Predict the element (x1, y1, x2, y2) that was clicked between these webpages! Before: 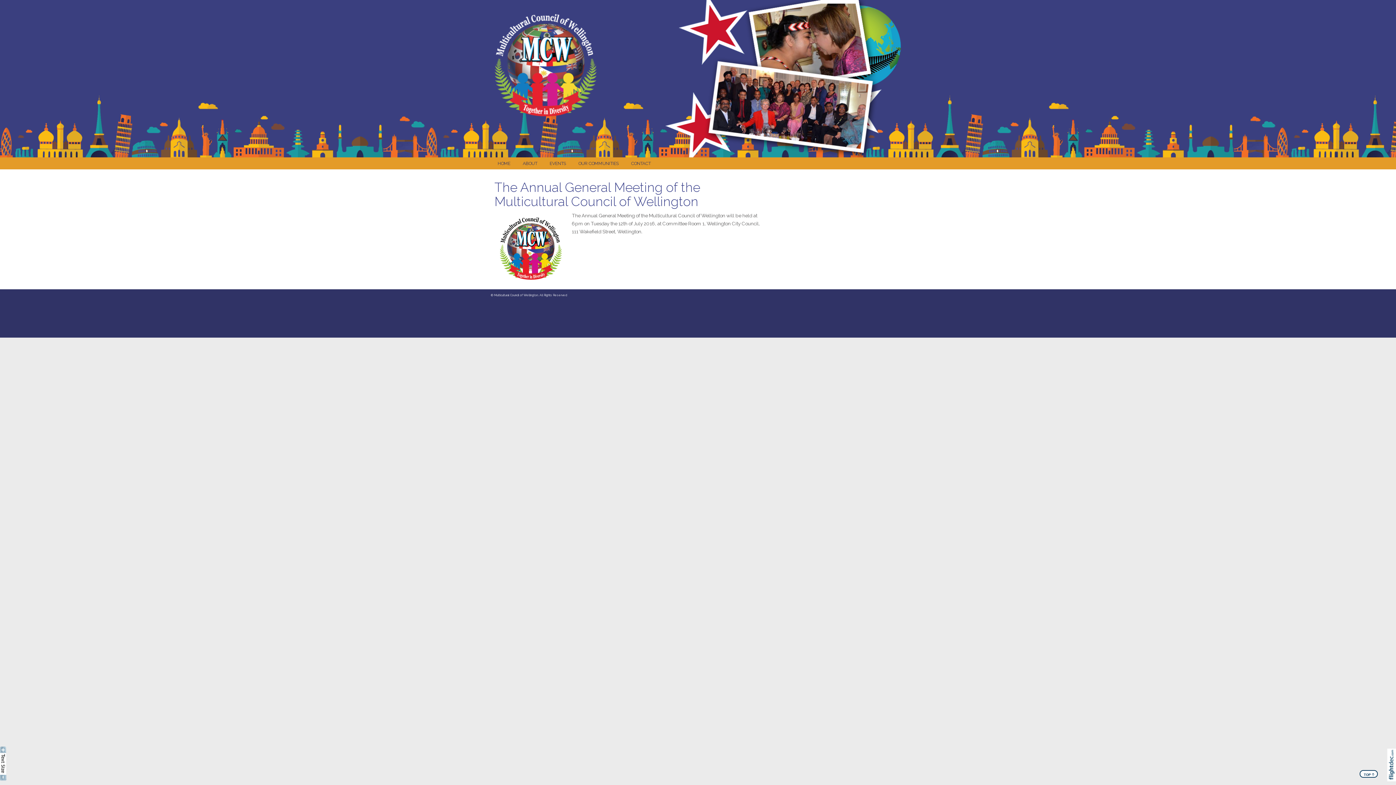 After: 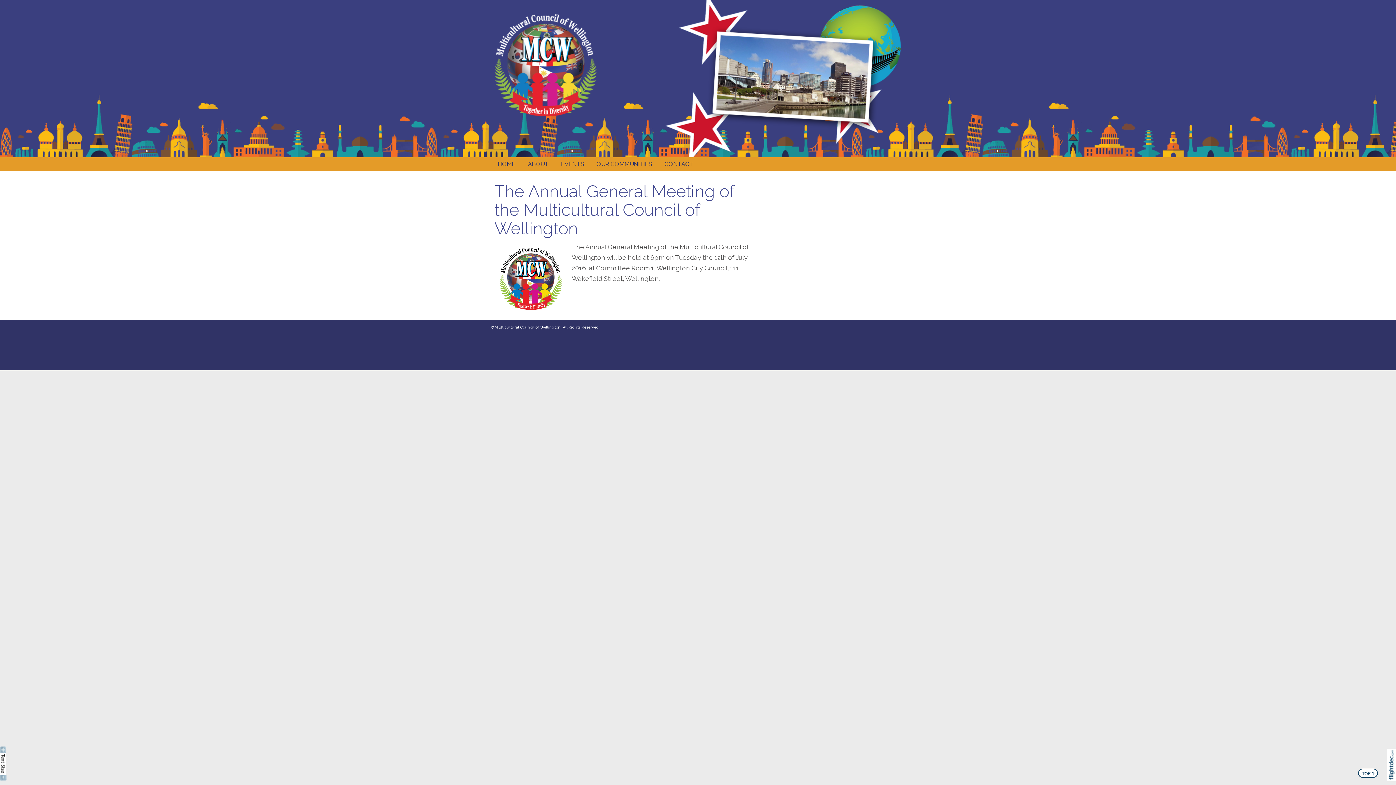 Action: bbox: (0, 746, 6, 753) label: +